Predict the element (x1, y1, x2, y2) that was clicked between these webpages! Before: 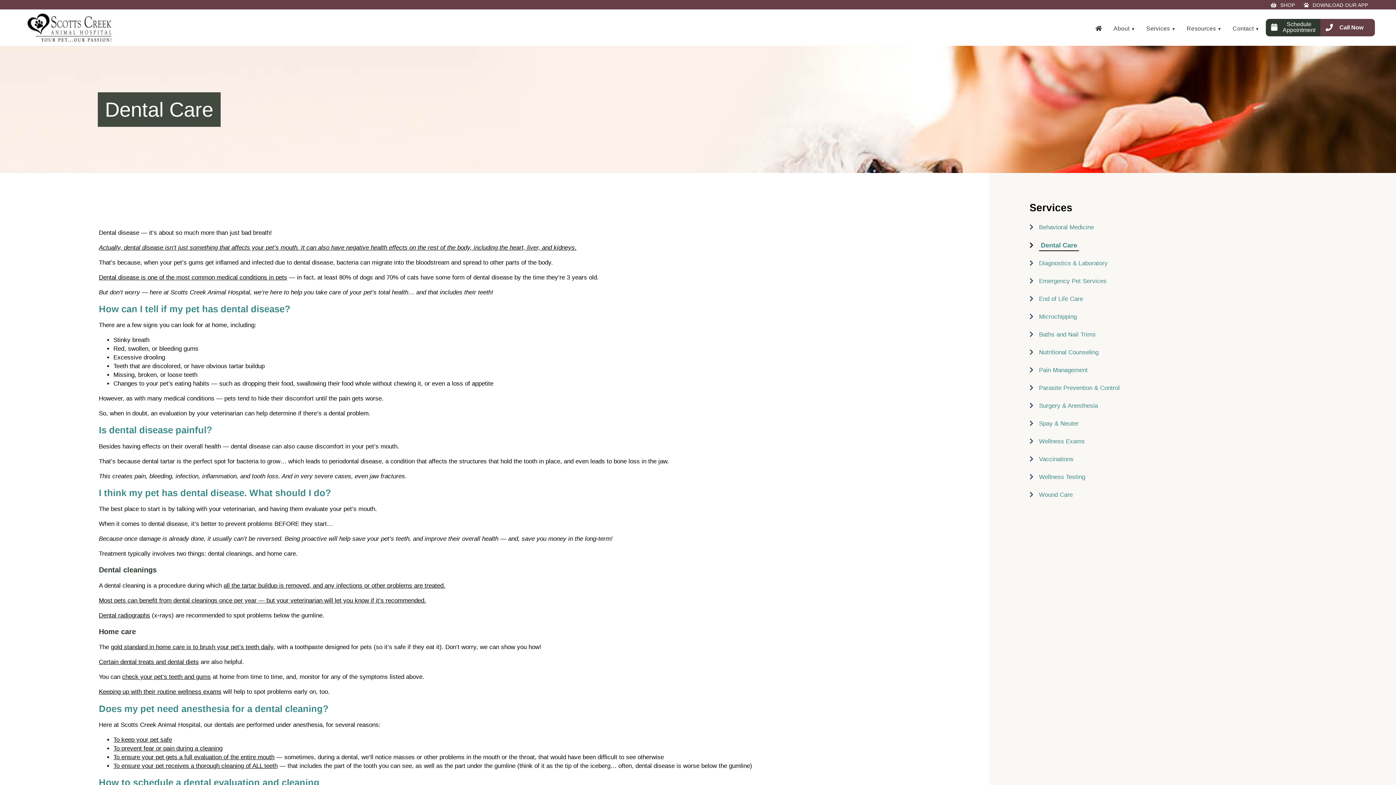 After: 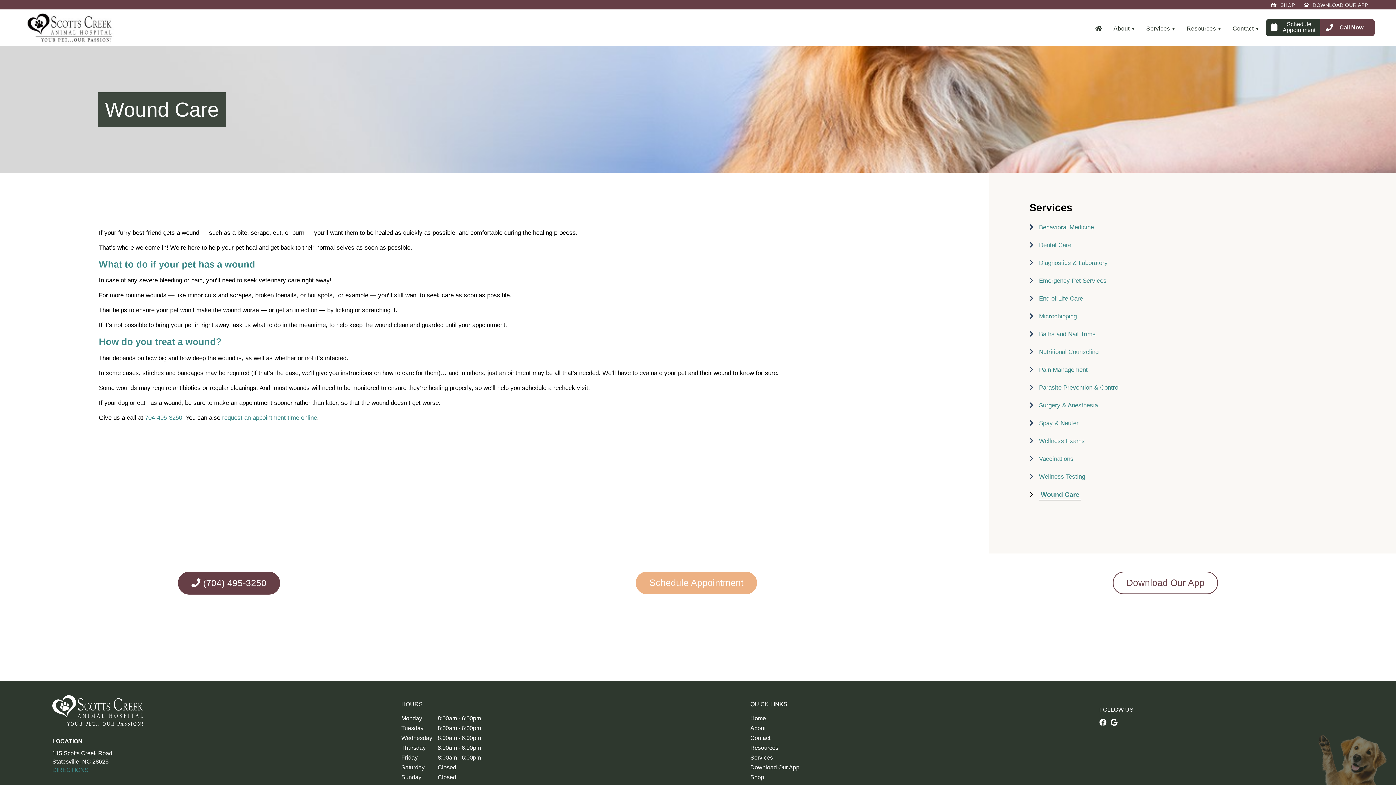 Action: bbox: (1039, 491, 1073, 502) label: Wound Care